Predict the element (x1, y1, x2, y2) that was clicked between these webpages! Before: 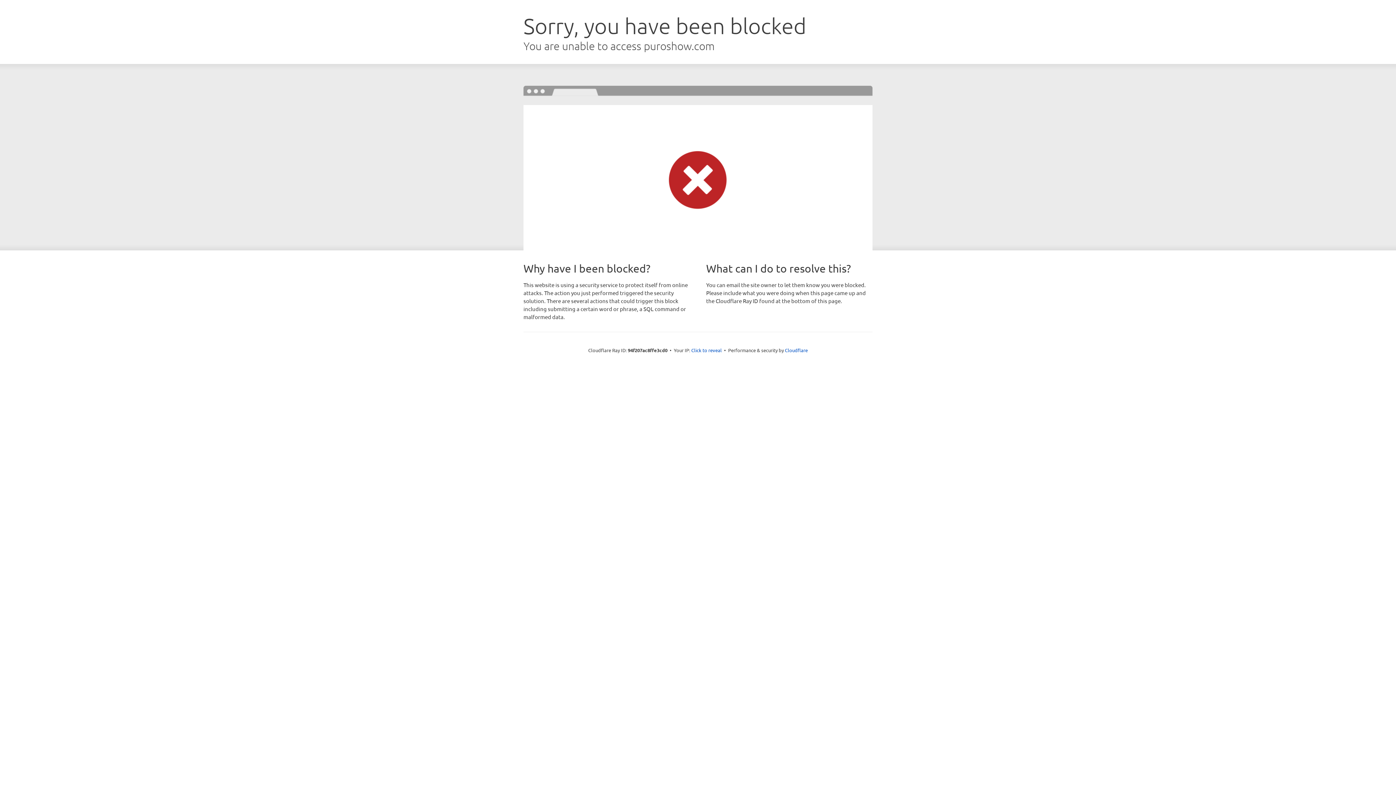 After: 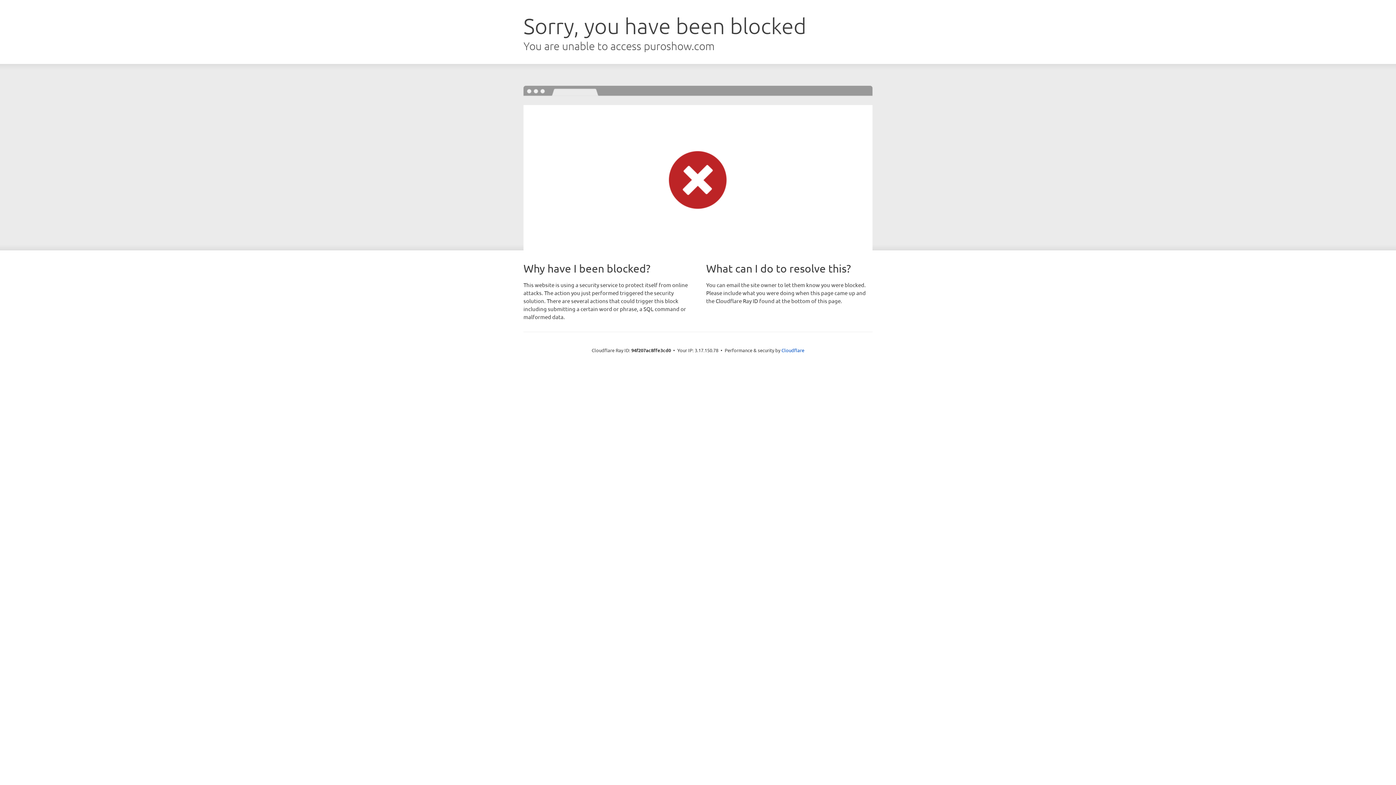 Action: label: Click to reveal bbox: (691, 346, 722, 353)